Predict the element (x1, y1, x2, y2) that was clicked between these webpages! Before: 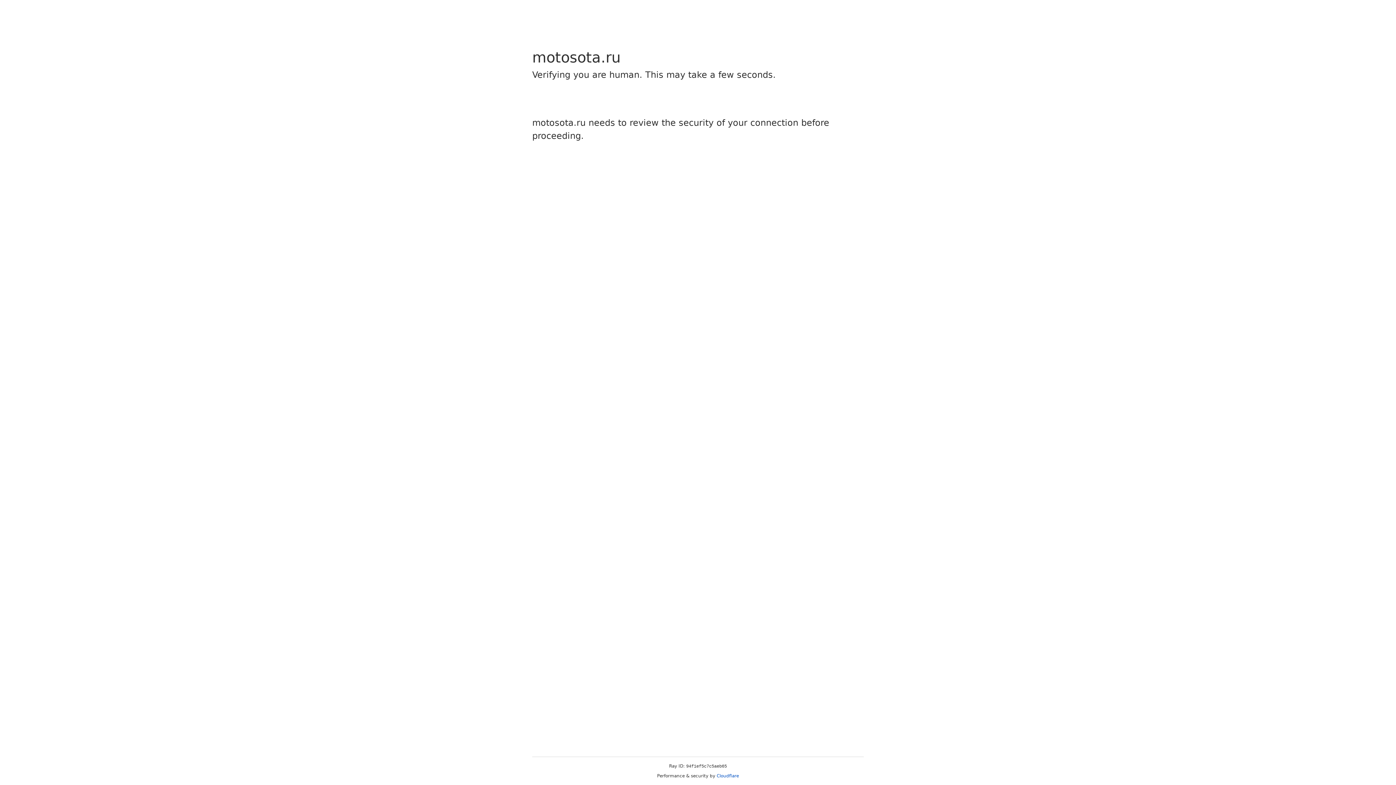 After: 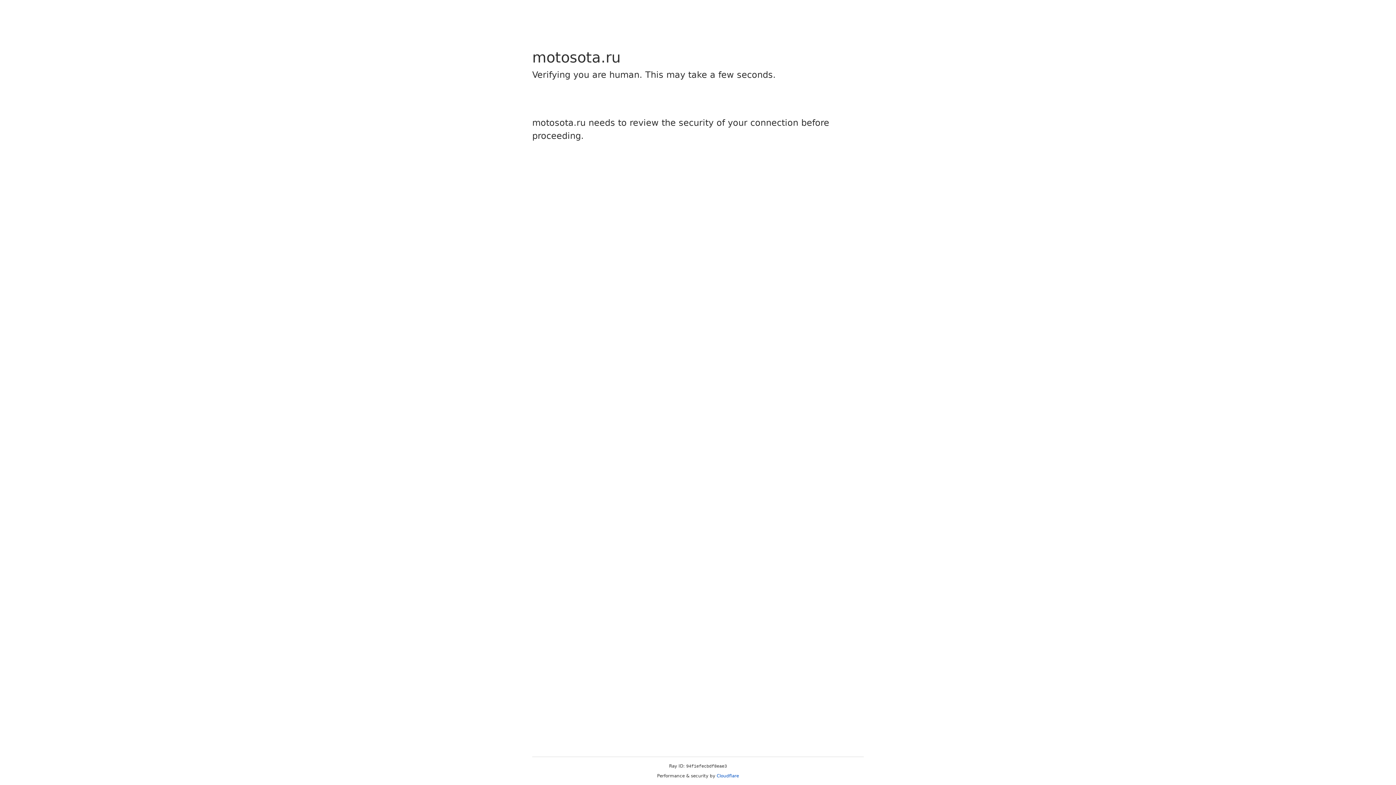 Action: label: Cloudflare bbox: (716, 773, 739, 778)